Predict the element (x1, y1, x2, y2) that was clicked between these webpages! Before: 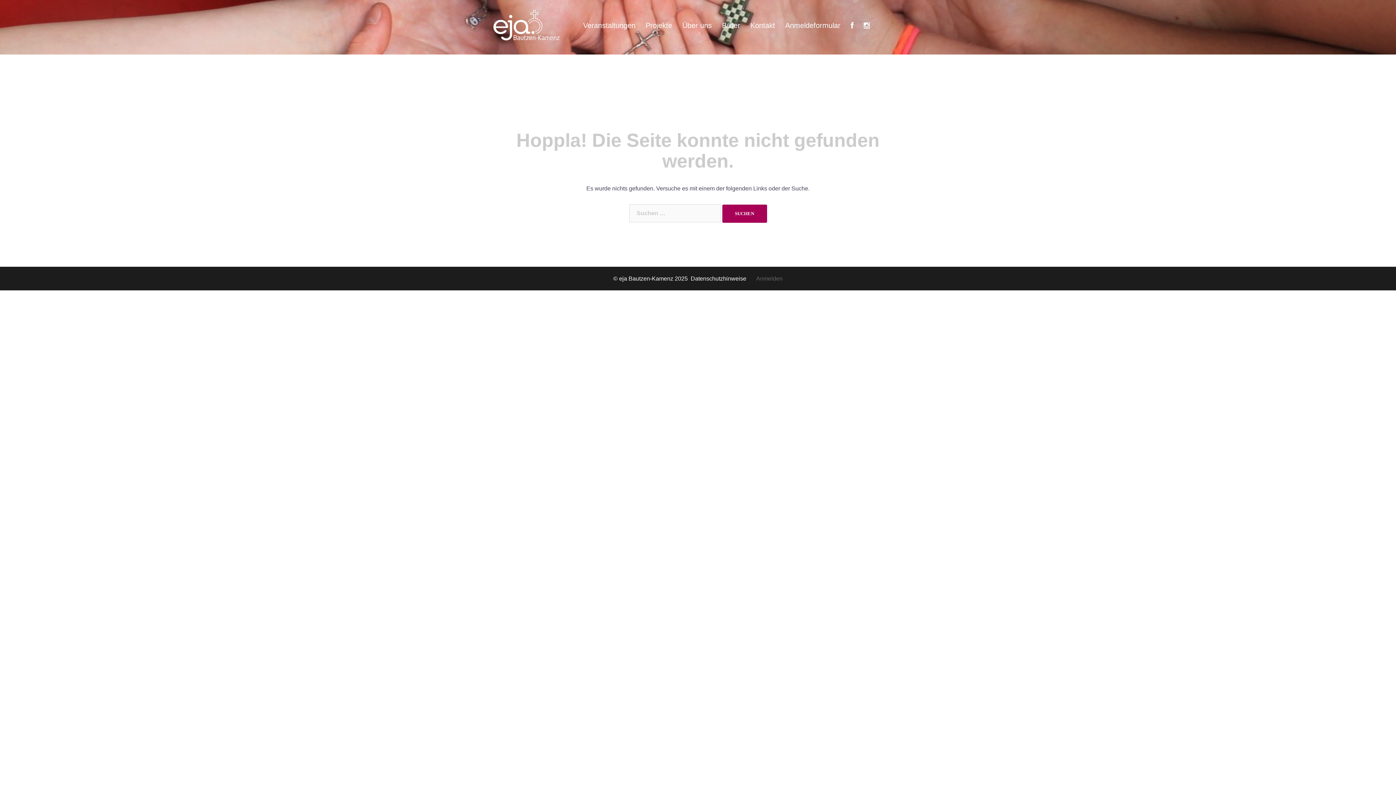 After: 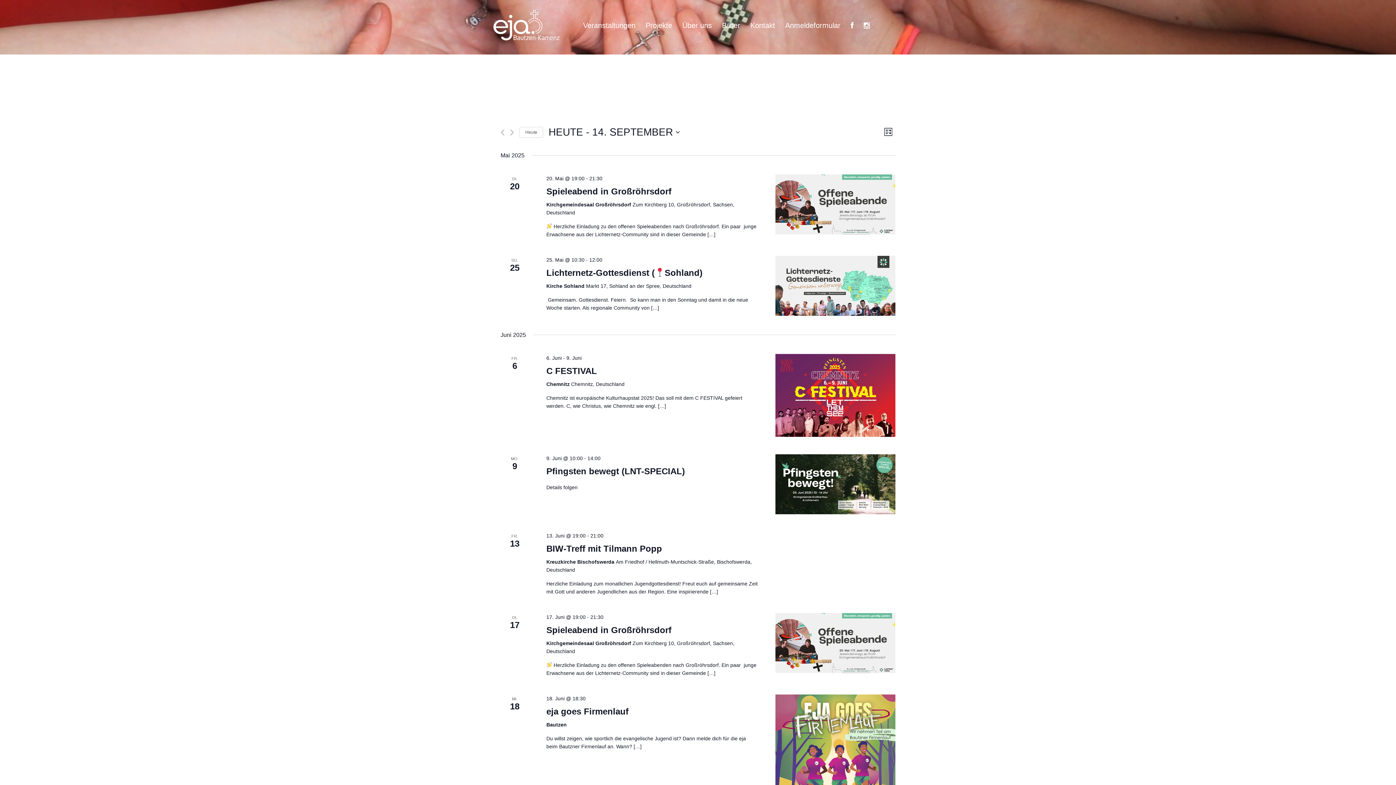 Action: bbox: (583, 19, 635, 31) label: Veranstaltungen